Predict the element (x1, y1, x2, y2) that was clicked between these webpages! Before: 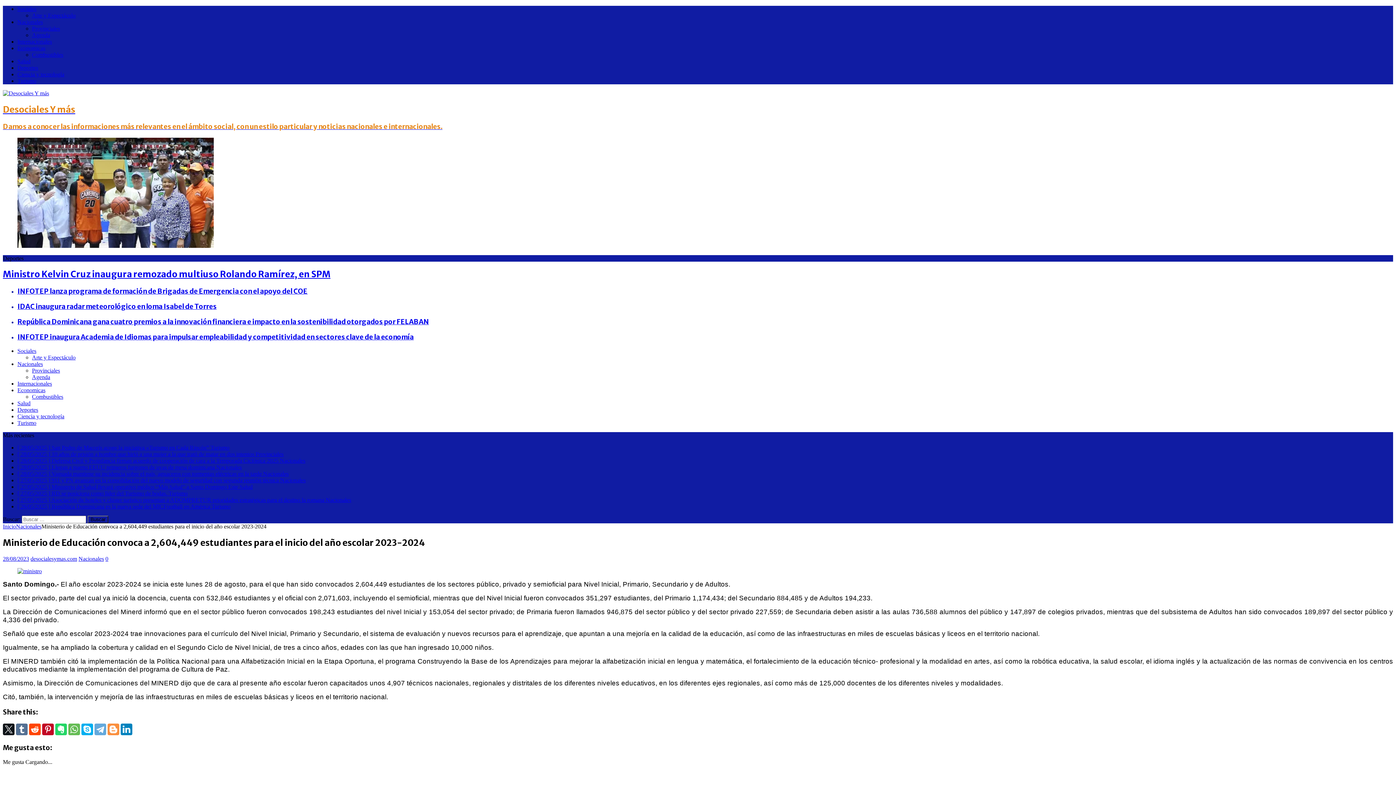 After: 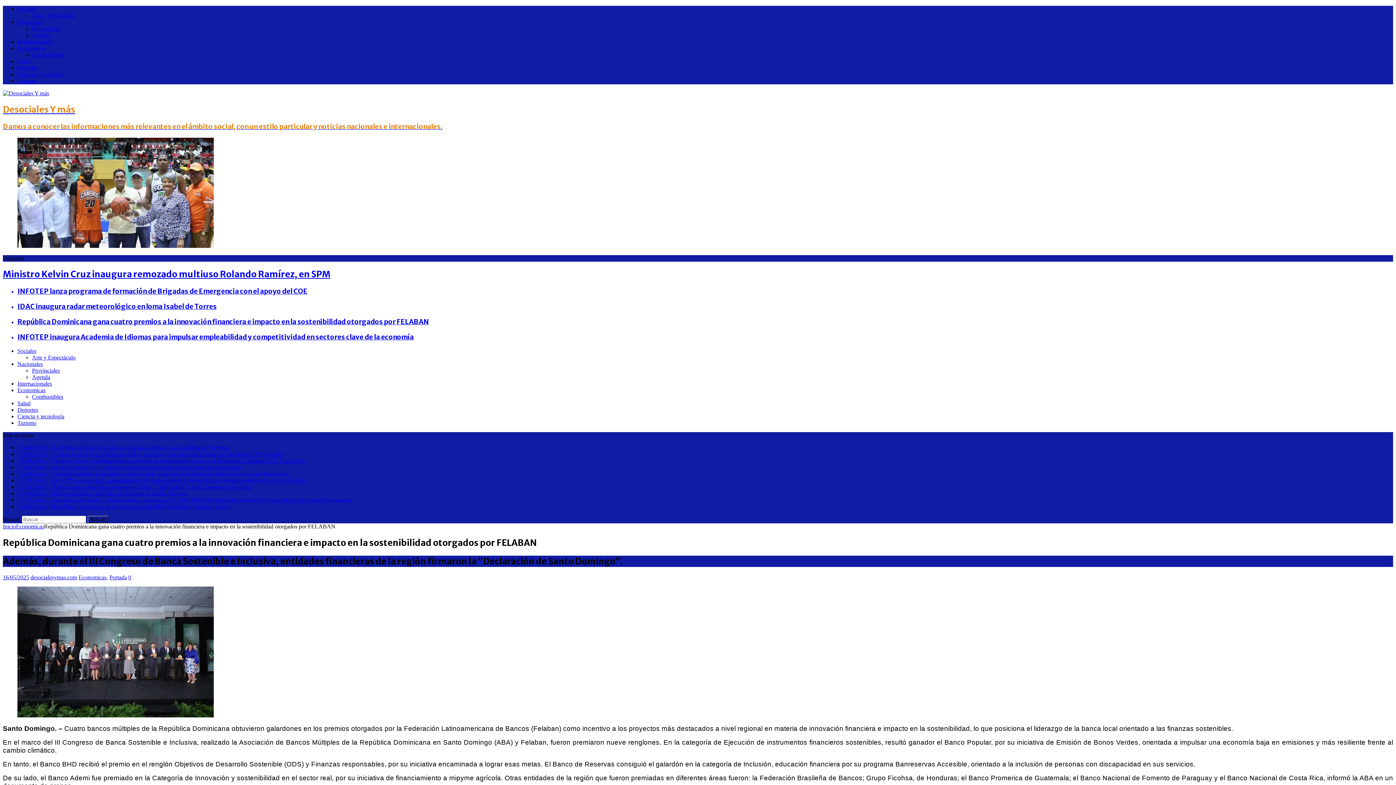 Action: label: República Dominicana gana cuatro premios a la innovación financiera e impacto en la sostenibilidad otorgados por FELABAN bbox: (17, 317, 429, 326)